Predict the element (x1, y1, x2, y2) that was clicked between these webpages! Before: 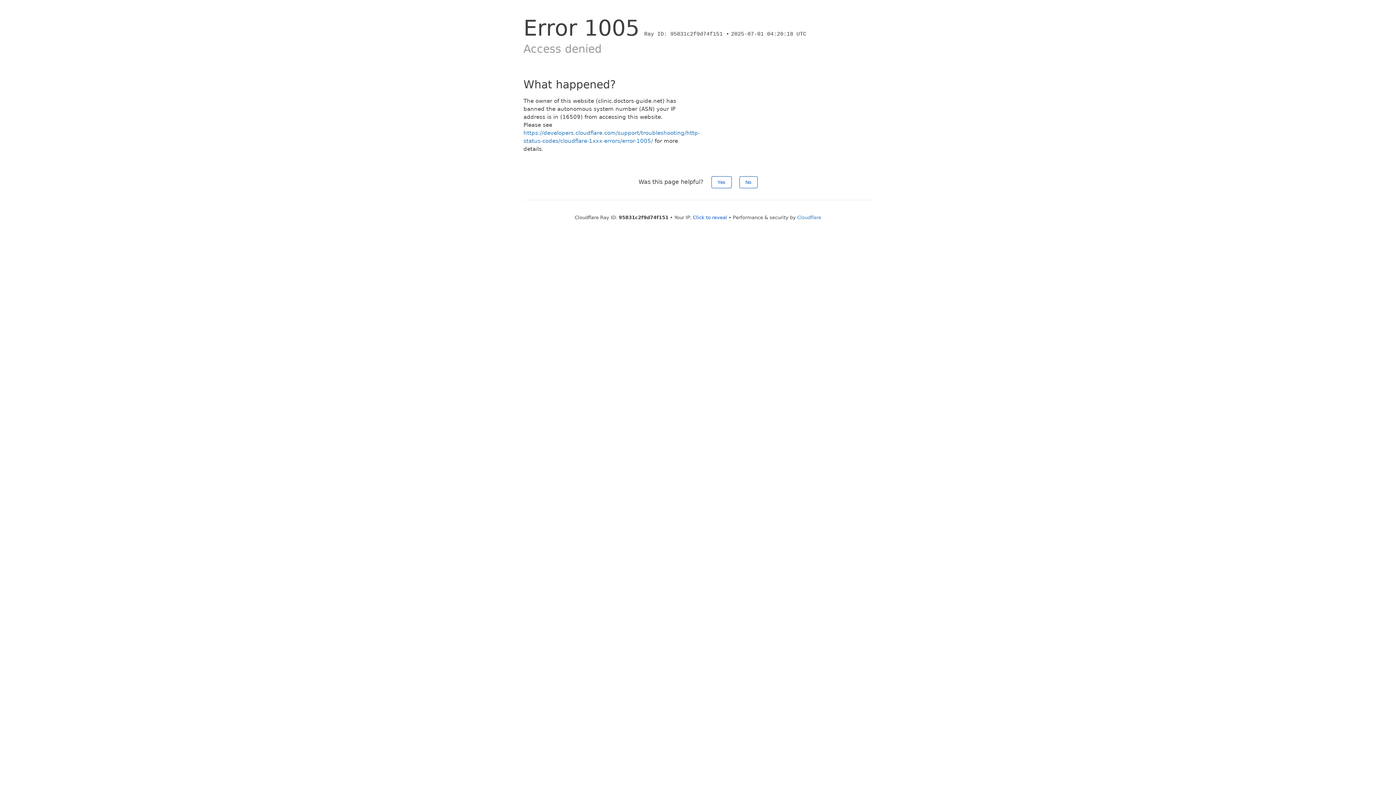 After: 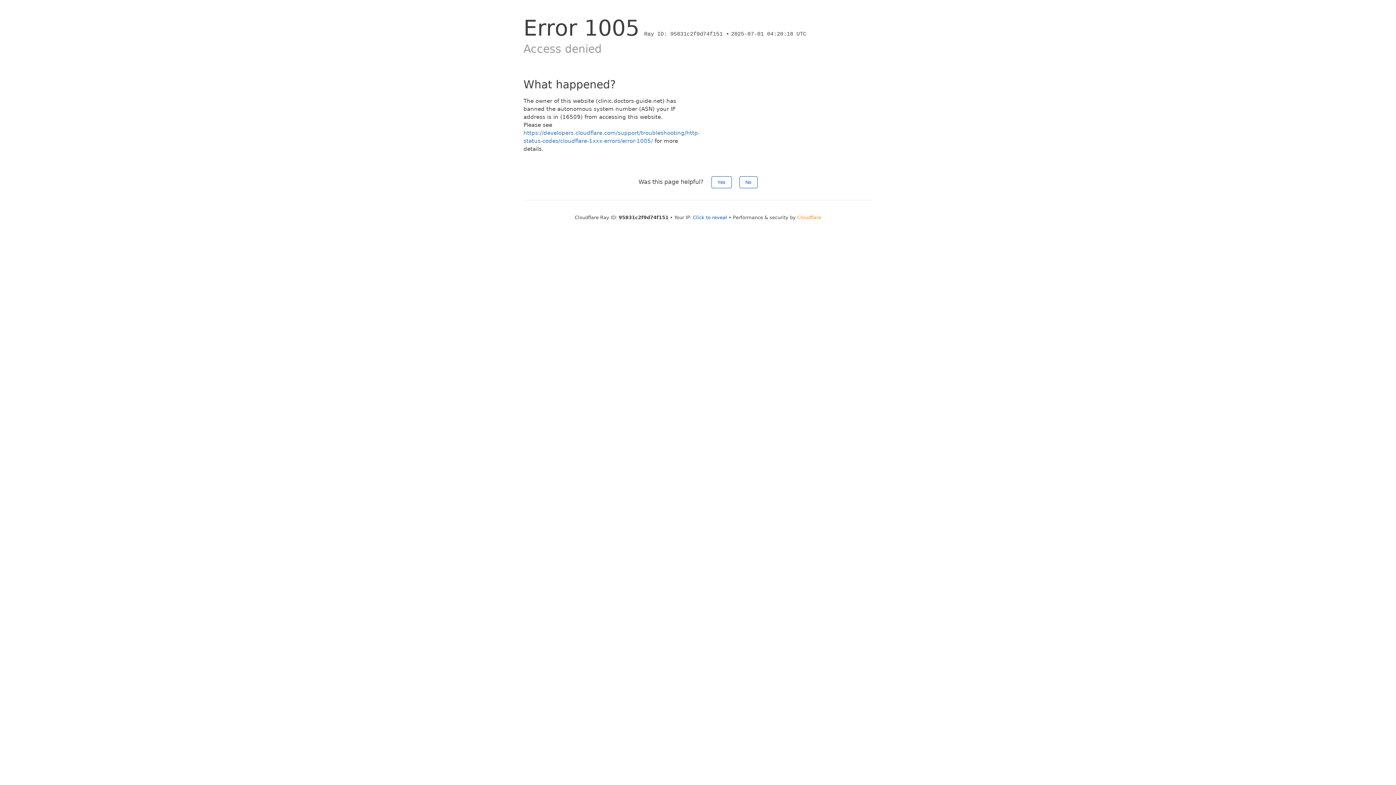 Action: bbox: (797, 214, 821, 220) label: Cloudflare